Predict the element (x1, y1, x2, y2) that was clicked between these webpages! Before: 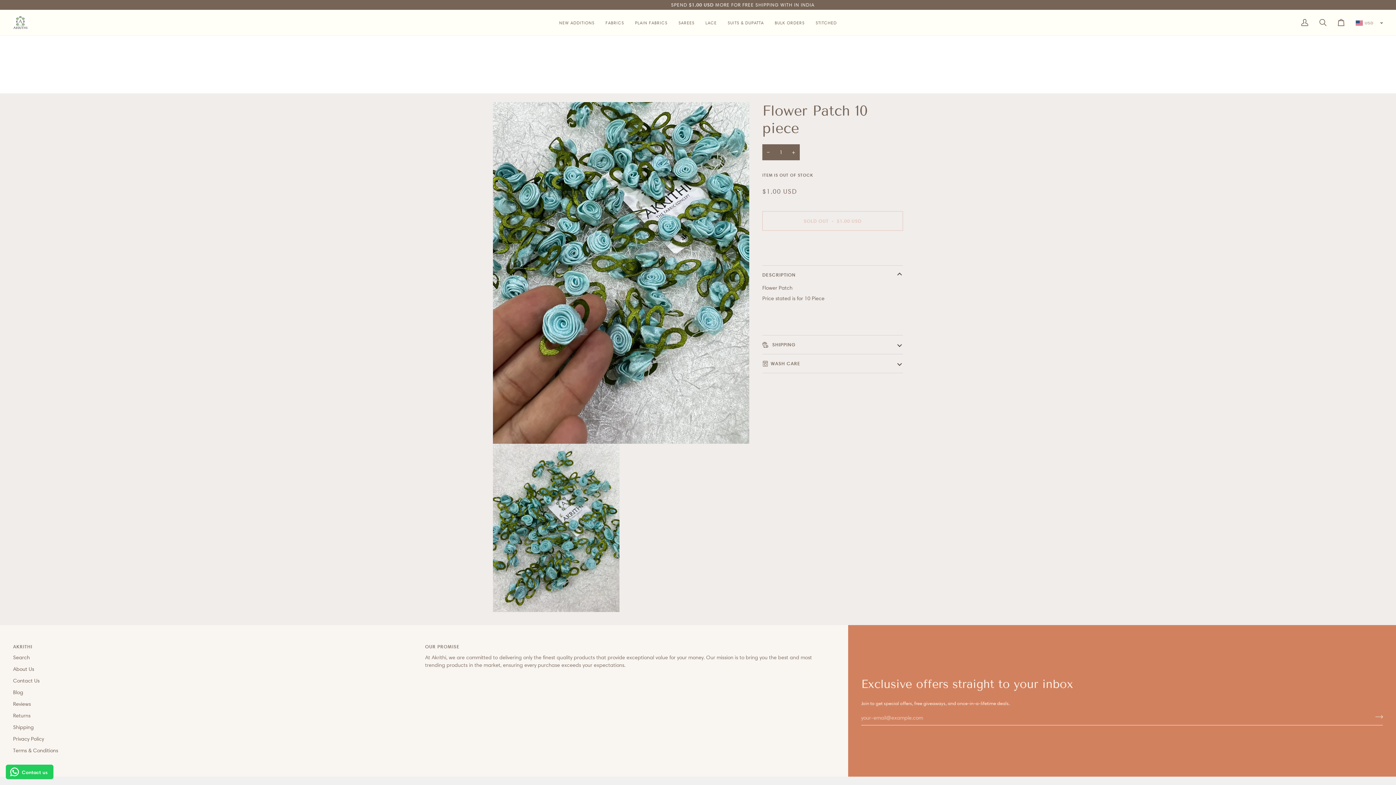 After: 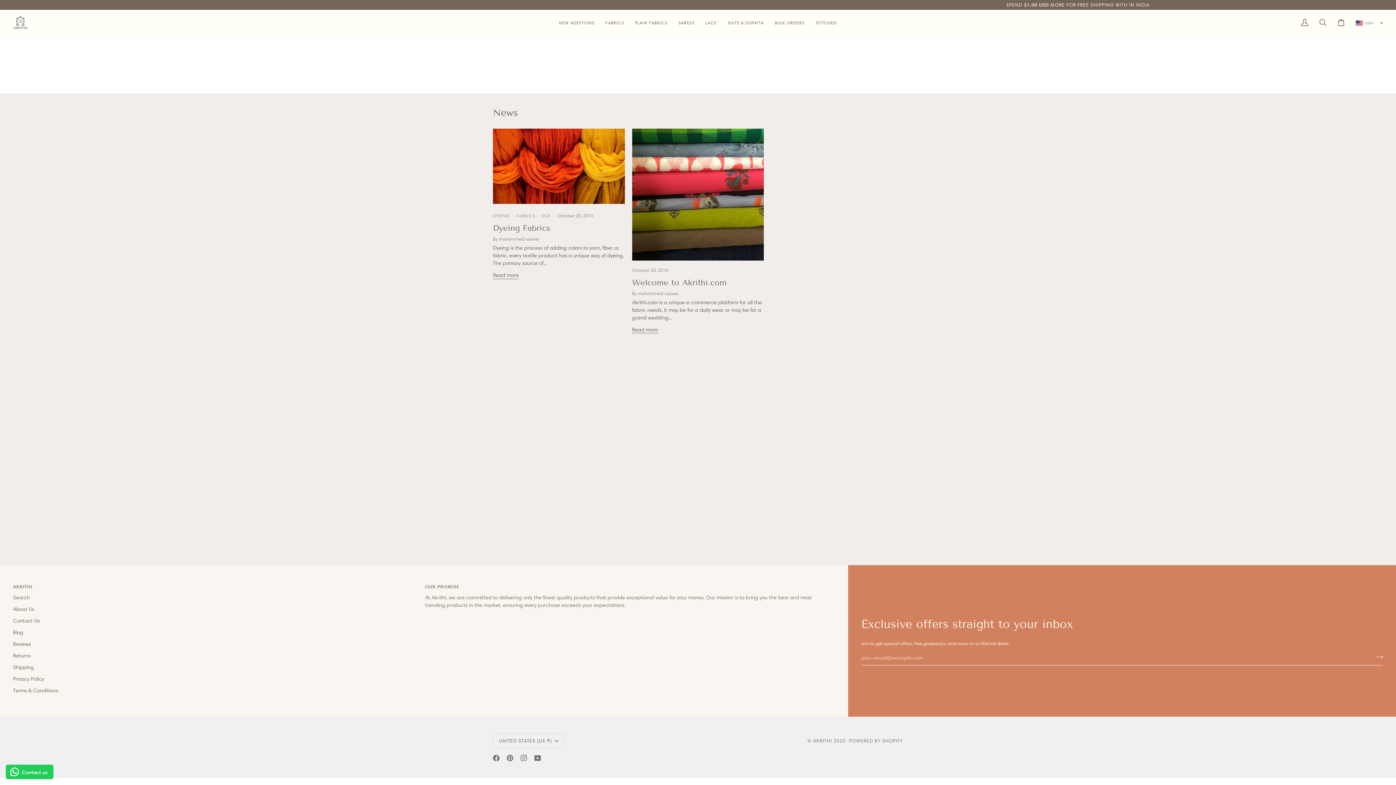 Action: label: Blog bbox: (13, 689, 23, 696)